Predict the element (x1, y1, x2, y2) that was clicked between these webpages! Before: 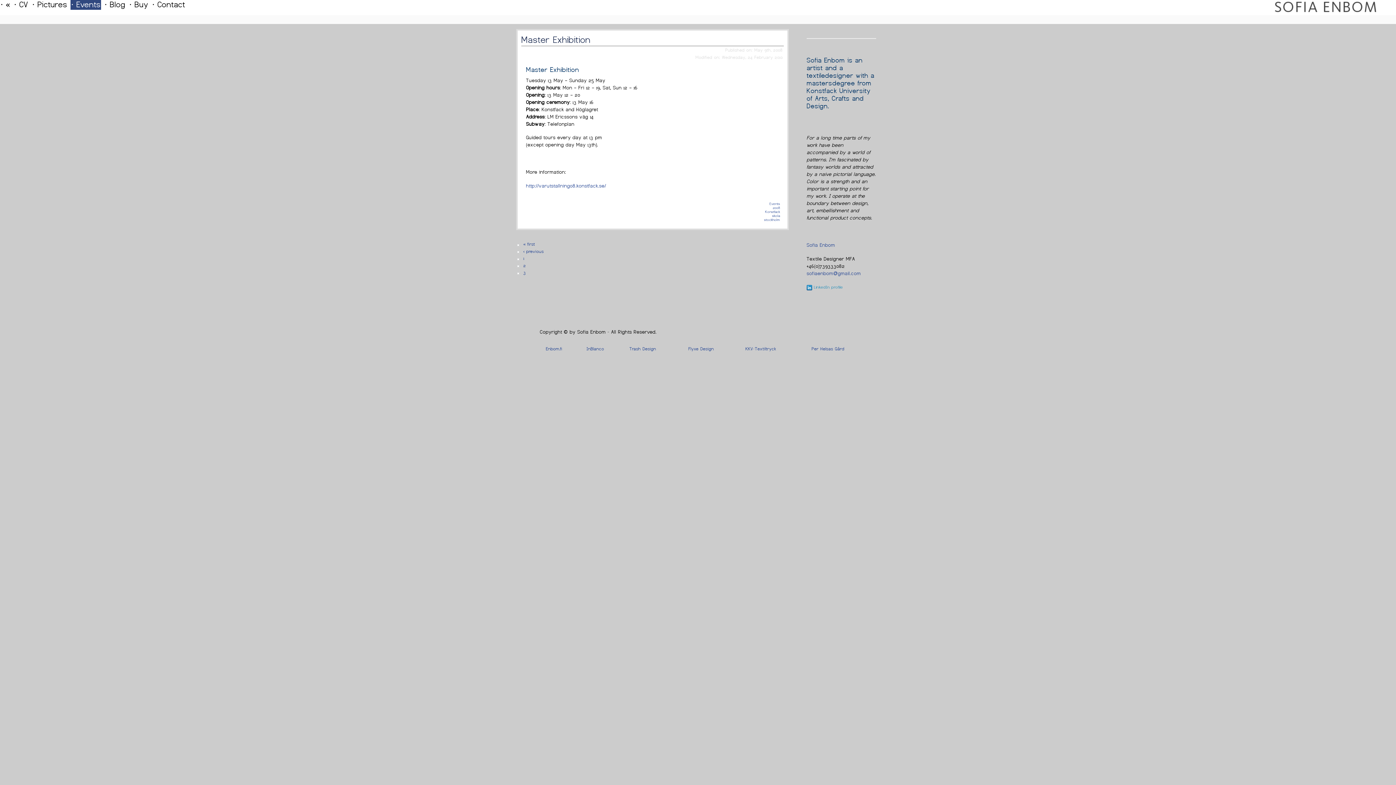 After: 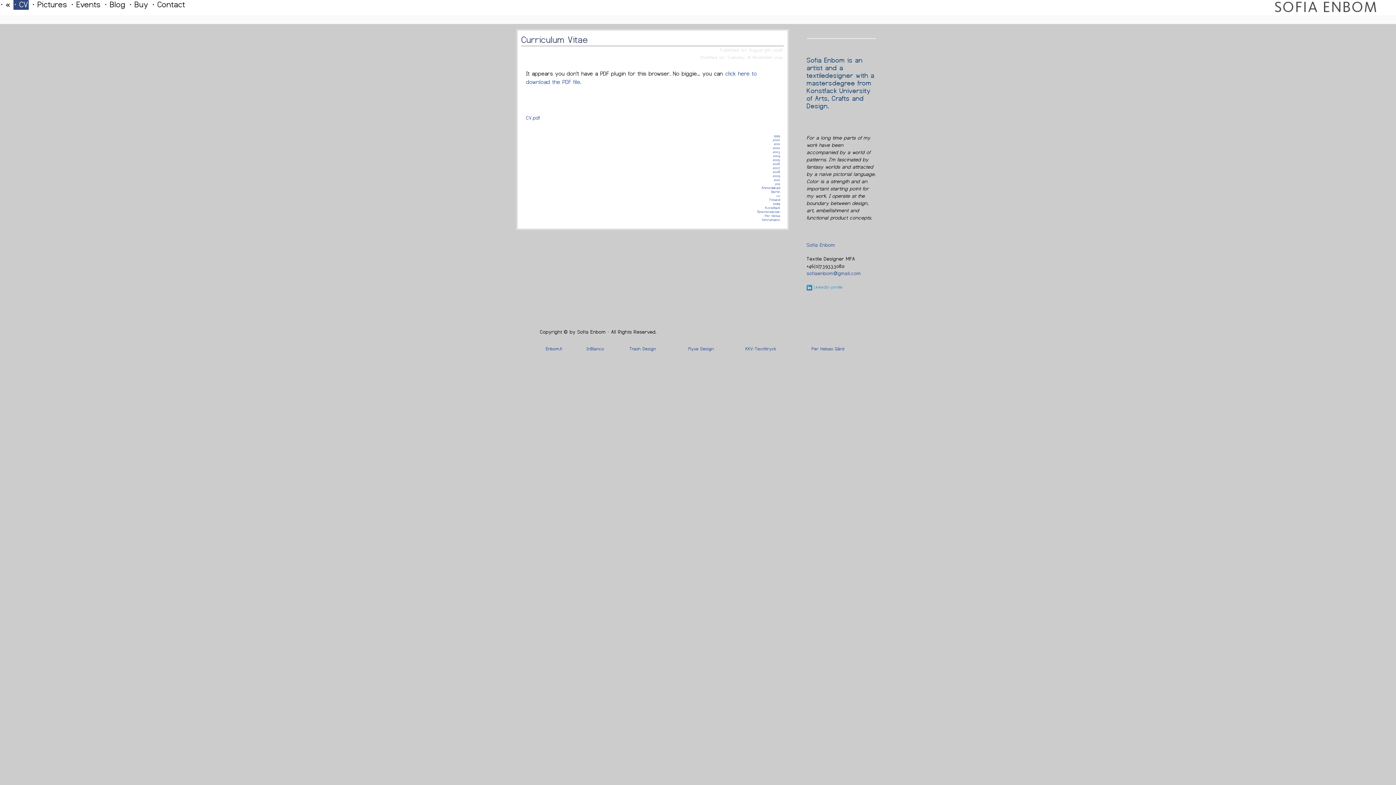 Action: bbox: (13, 0, 28, 9) label: CV